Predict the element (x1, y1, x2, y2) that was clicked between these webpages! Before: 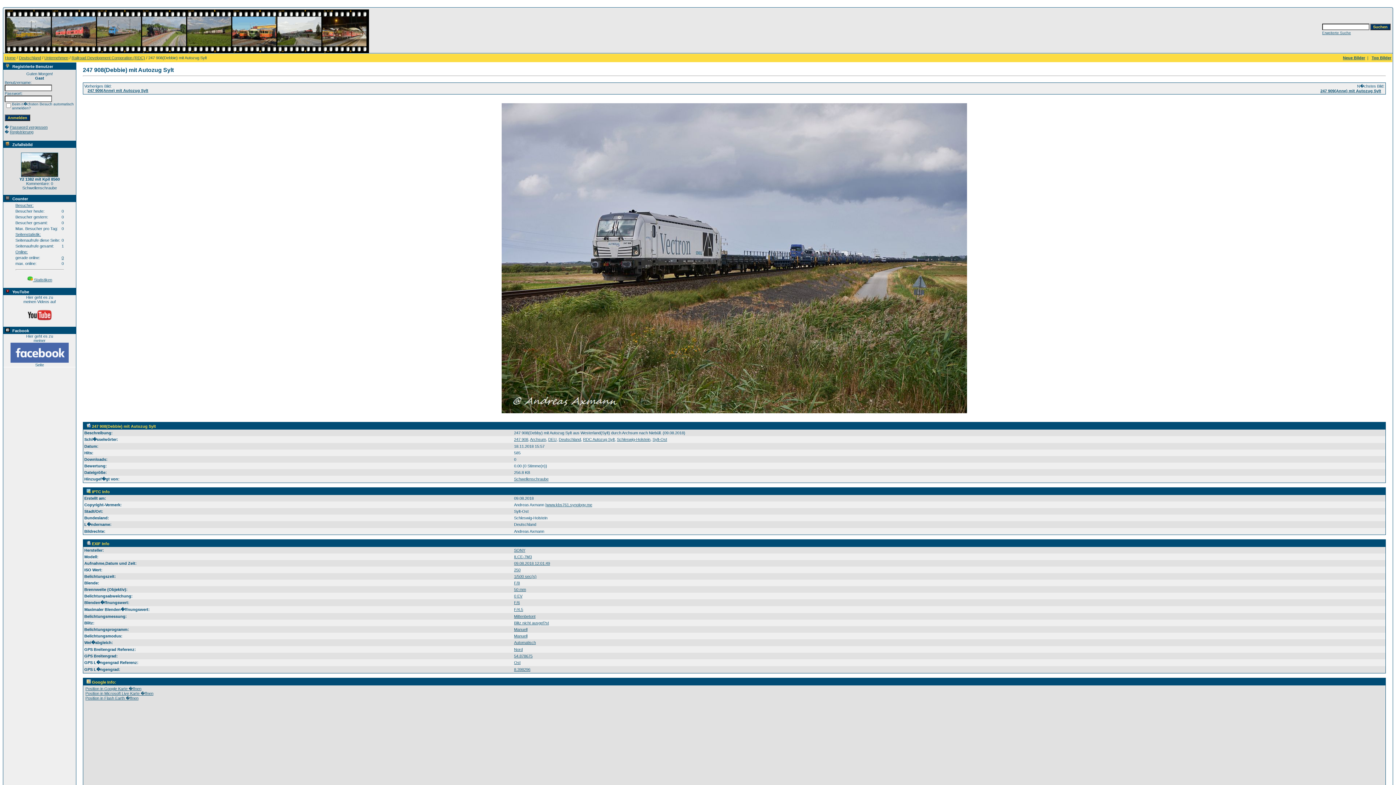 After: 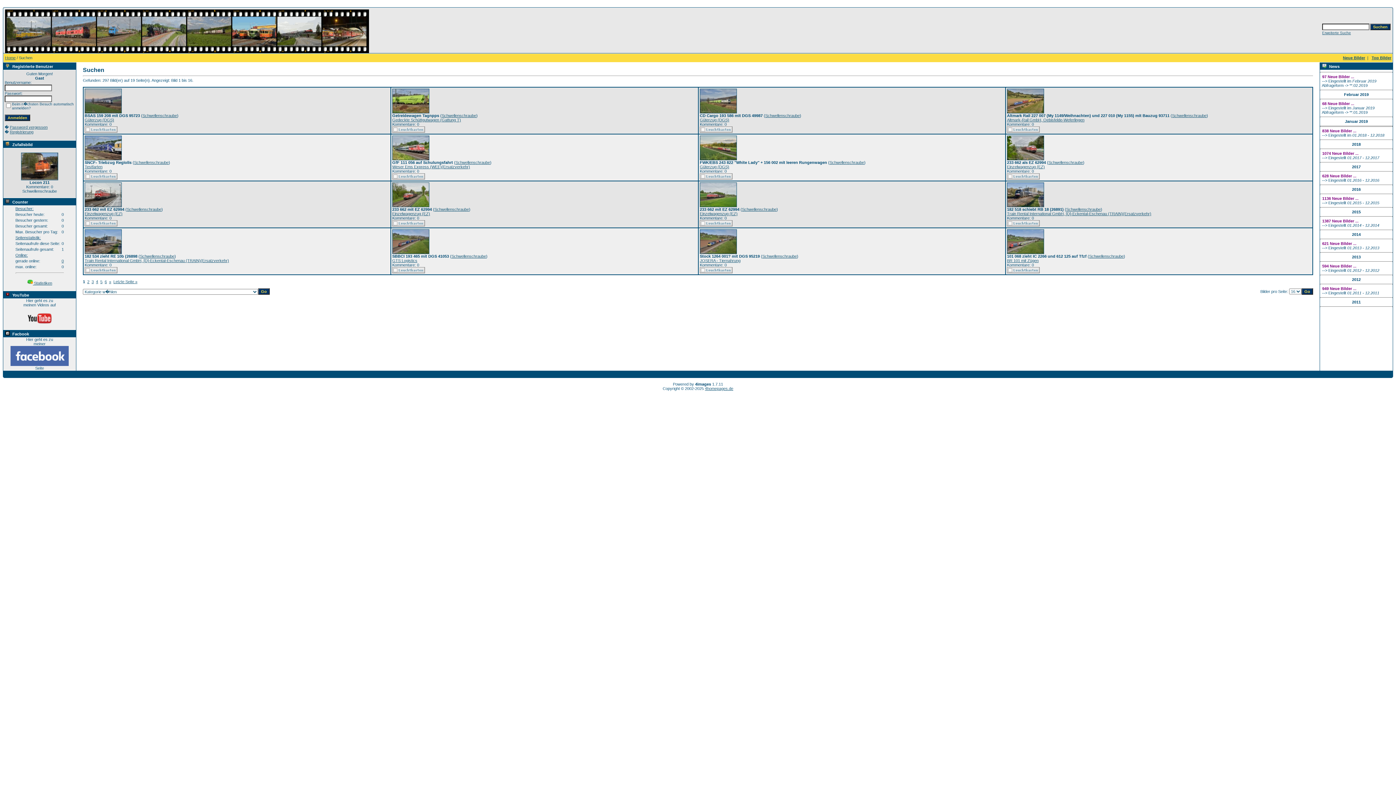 Action: bbox: (514, 554, 532, 559) label: ILCE-7M3